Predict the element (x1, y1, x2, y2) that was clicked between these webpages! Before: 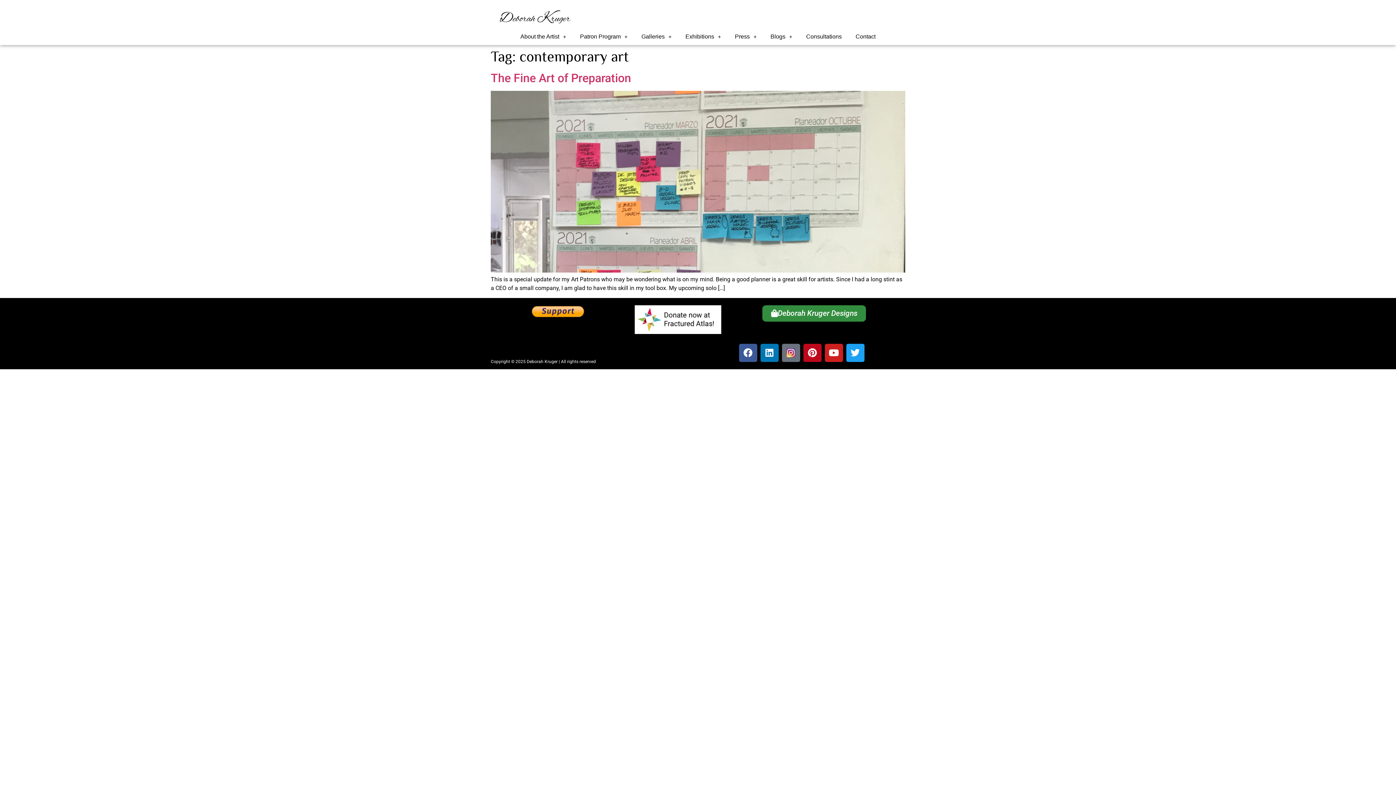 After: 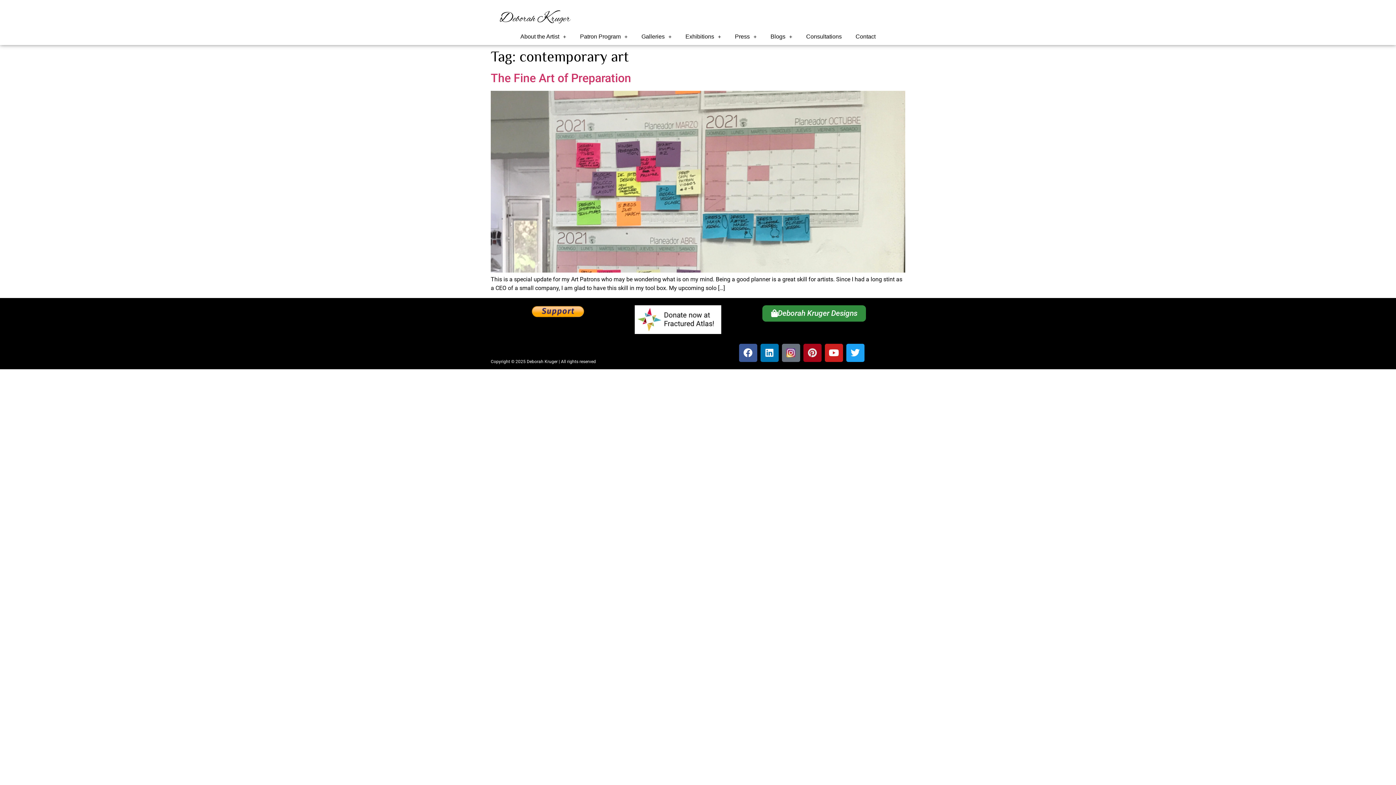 Action: bbox: (803, 343, 821, 362) label: Pinterest